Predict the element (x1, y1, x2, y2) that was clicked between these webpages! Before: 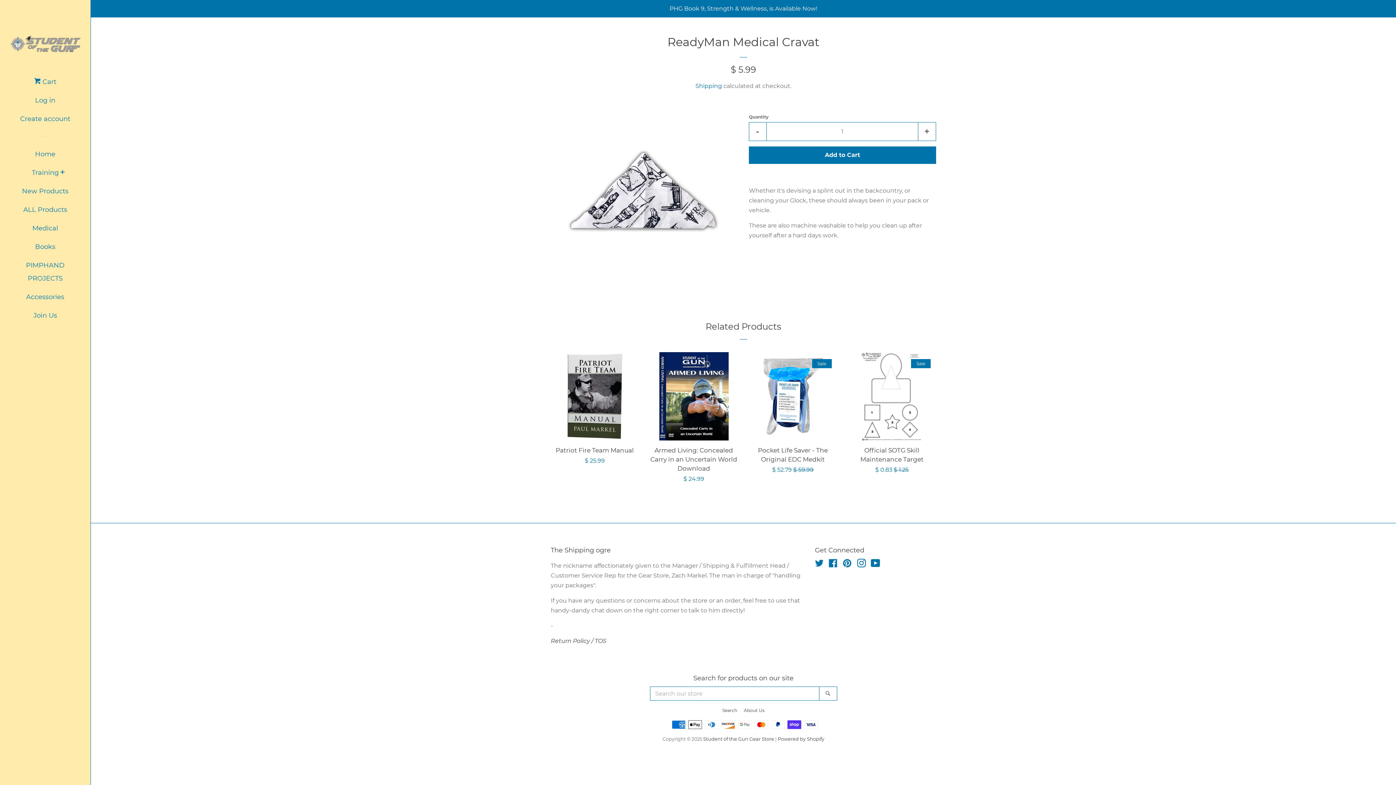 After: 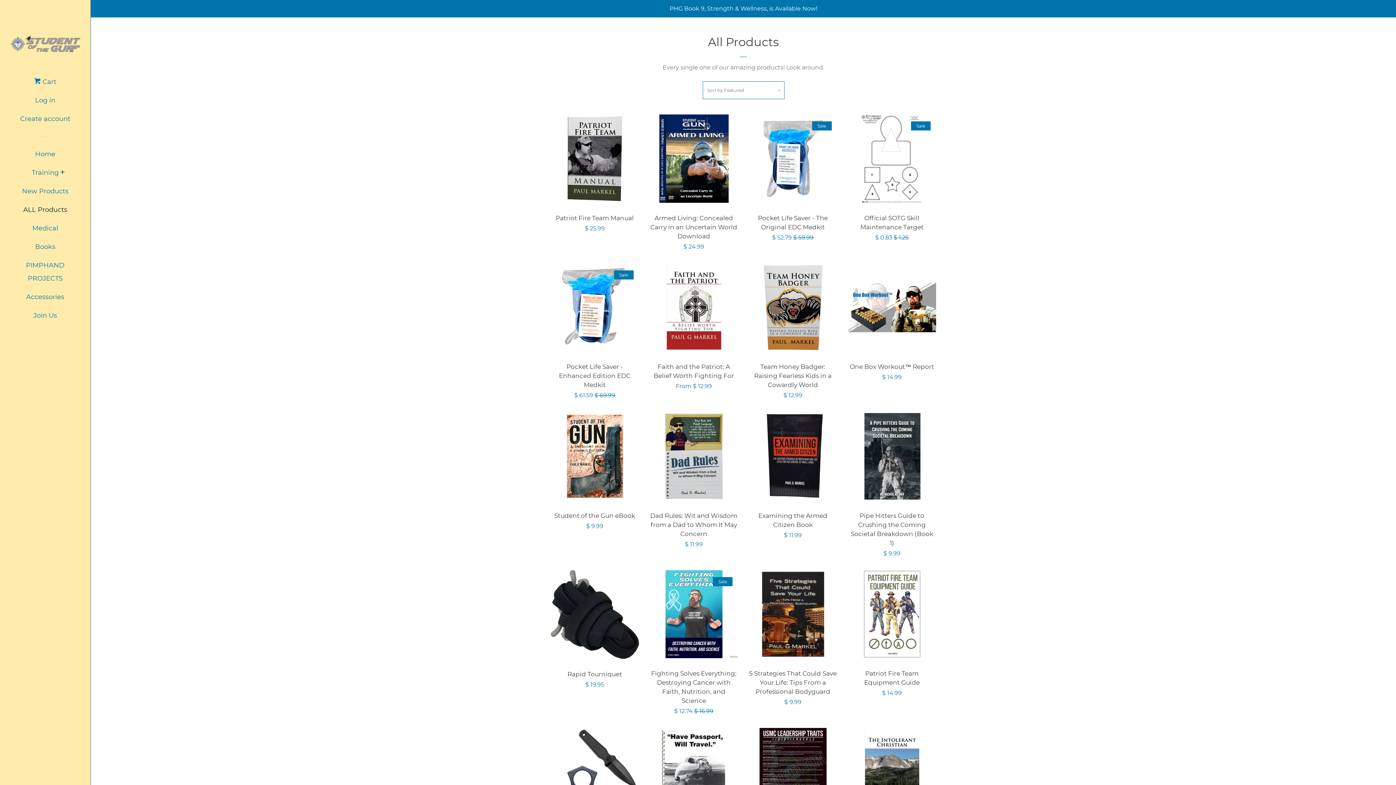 Action: bbox: (16, 203, 74, 221) label: ALL Products